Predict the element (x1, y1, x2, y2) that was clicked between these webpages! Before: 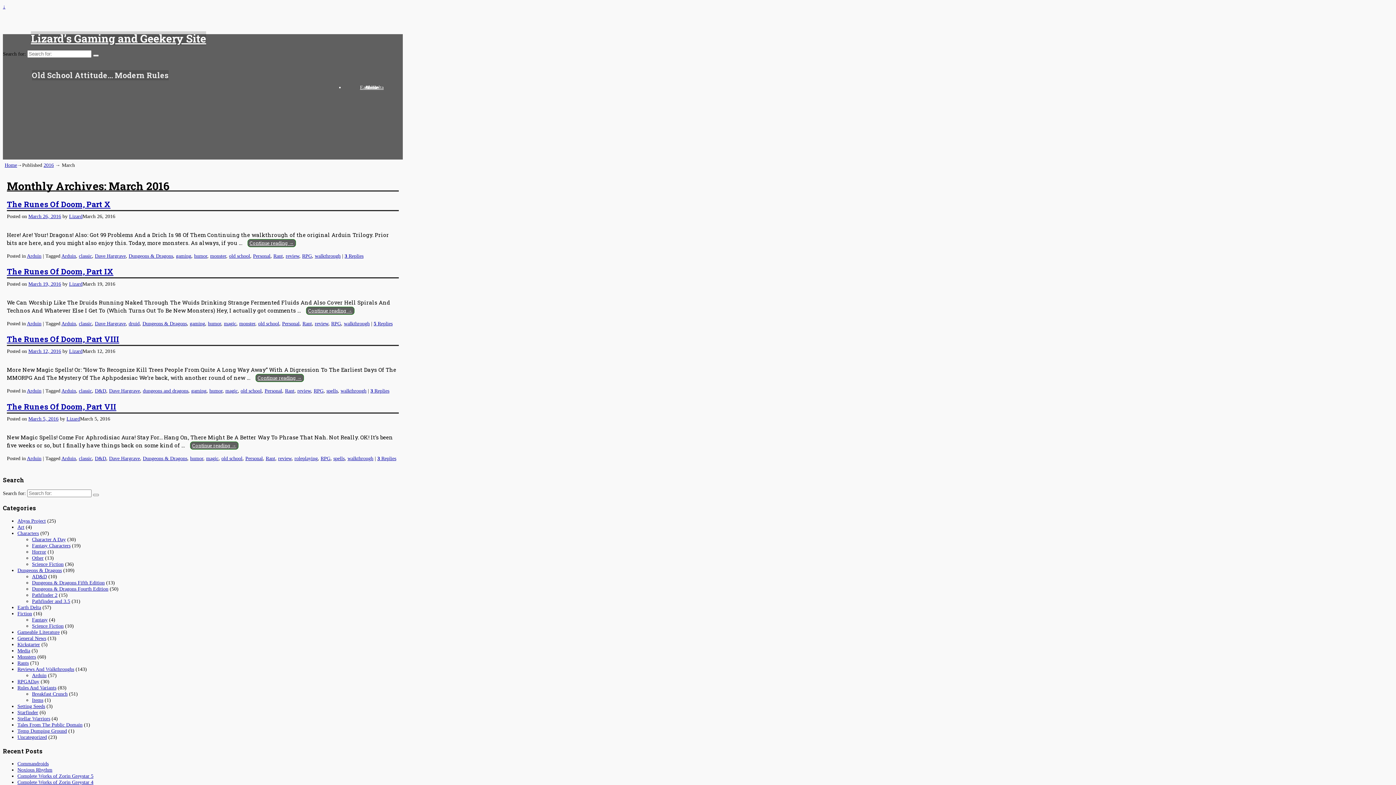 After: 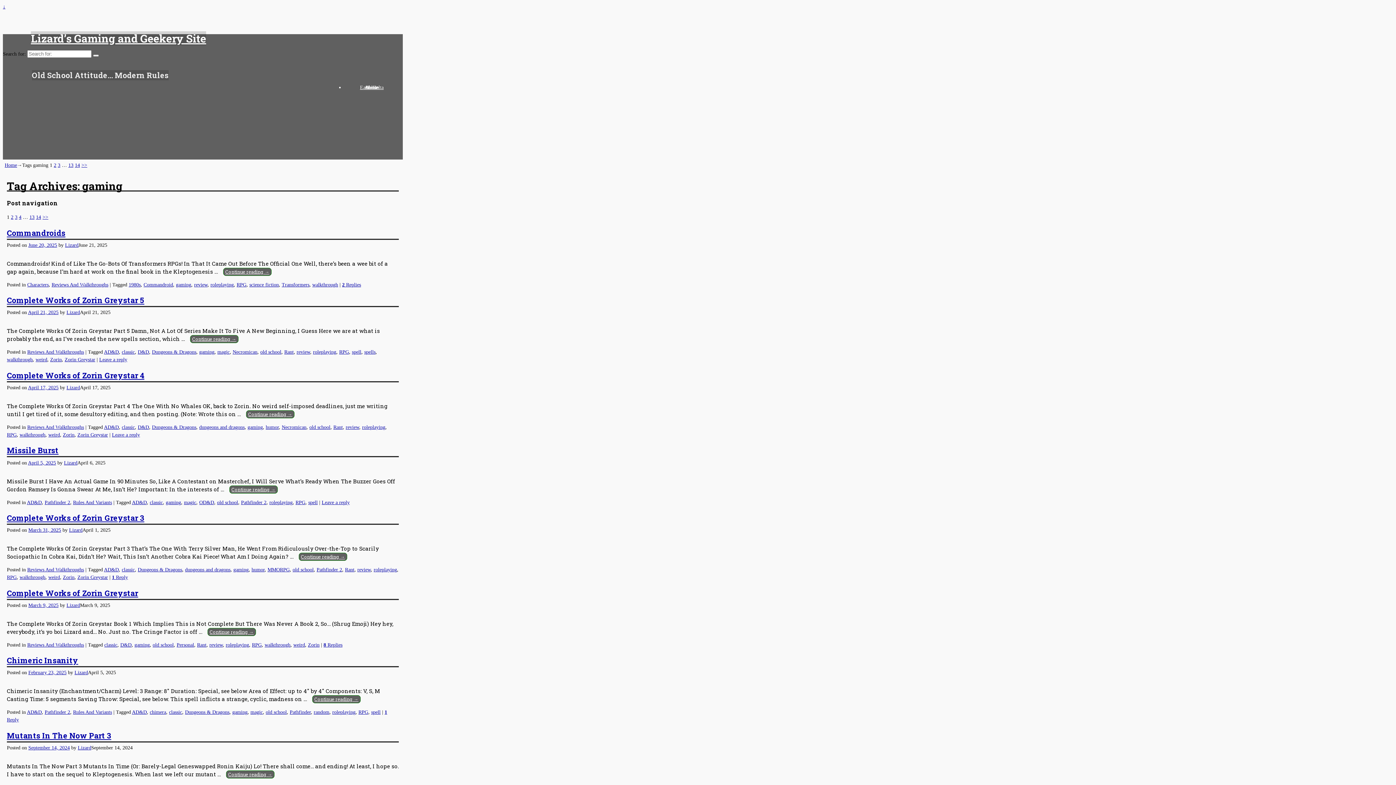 Action: bbox: (176, 253, 191, 258) label: gaming